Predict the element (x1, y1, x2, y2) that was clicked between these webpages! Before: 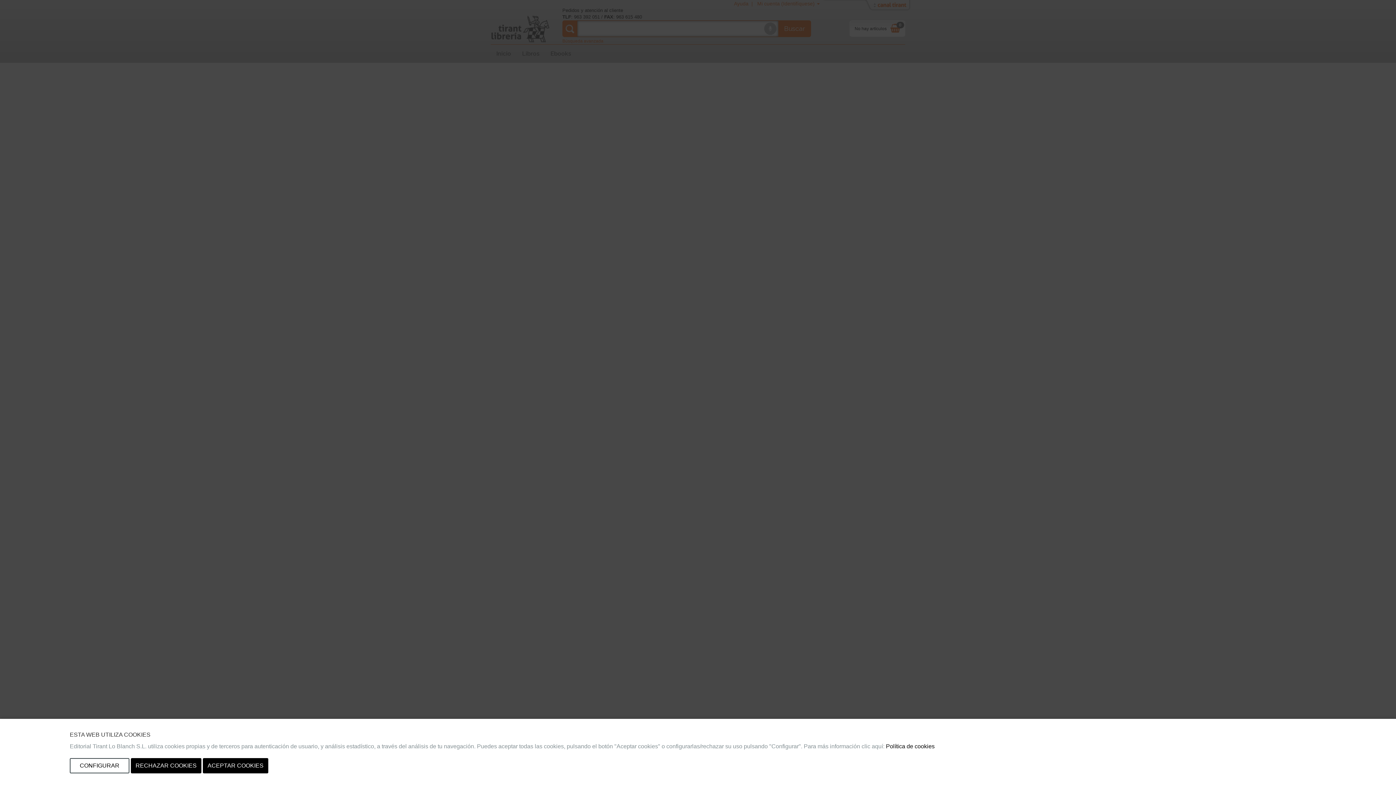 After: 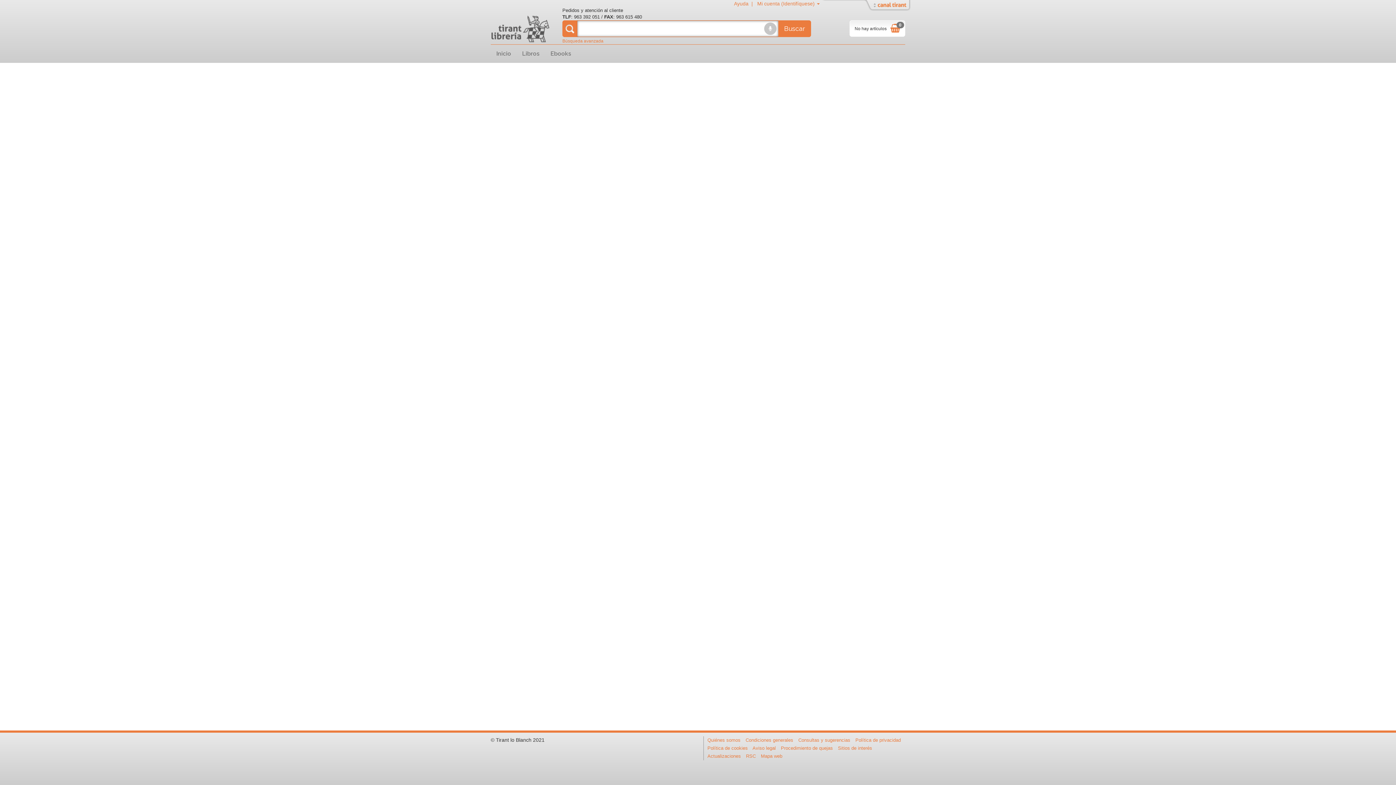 Action: bbox: (130, 758, 201, 773) label: RECHAZAR COOKIES